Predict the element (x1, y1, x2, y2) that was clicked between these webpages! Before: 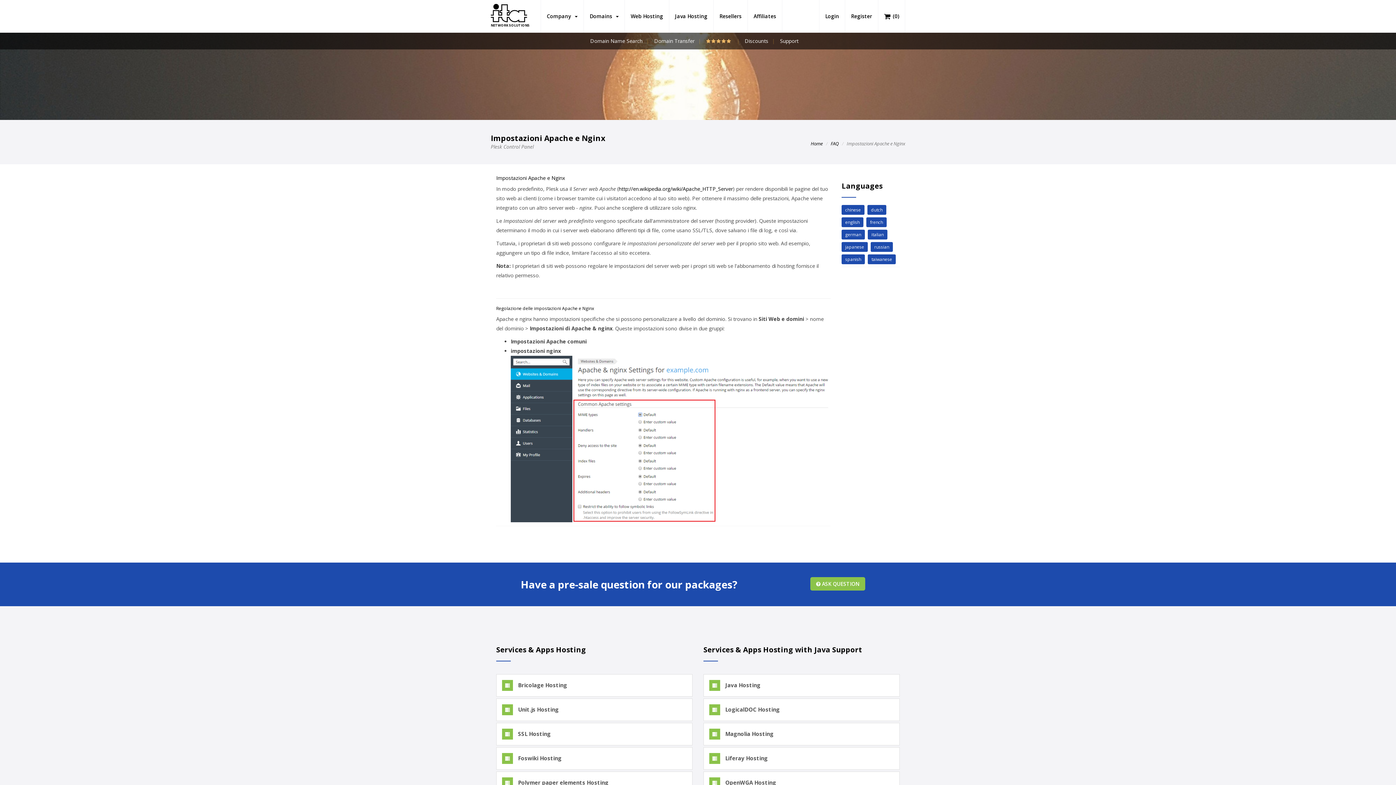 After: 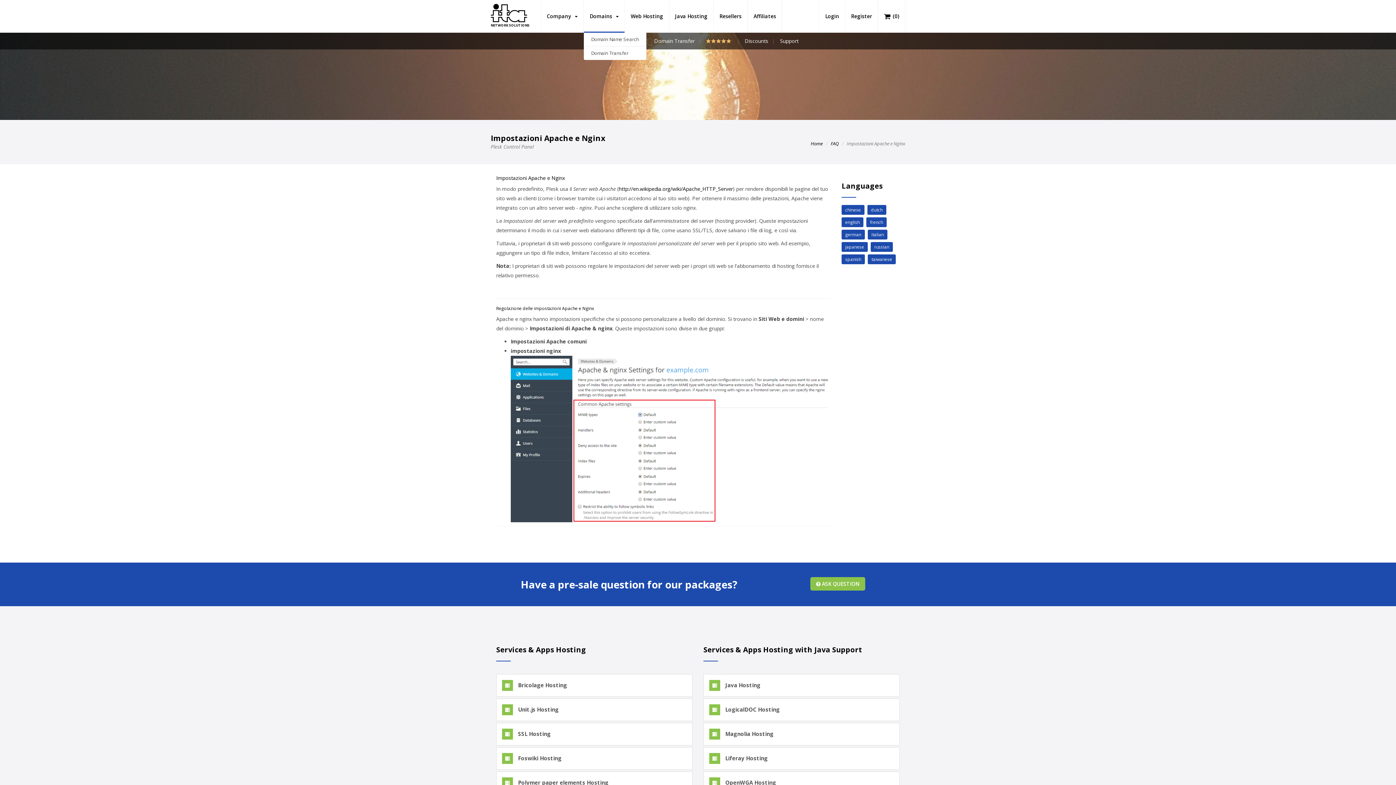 Action: label: Domains   bbox: (584, 0, 624, 32)